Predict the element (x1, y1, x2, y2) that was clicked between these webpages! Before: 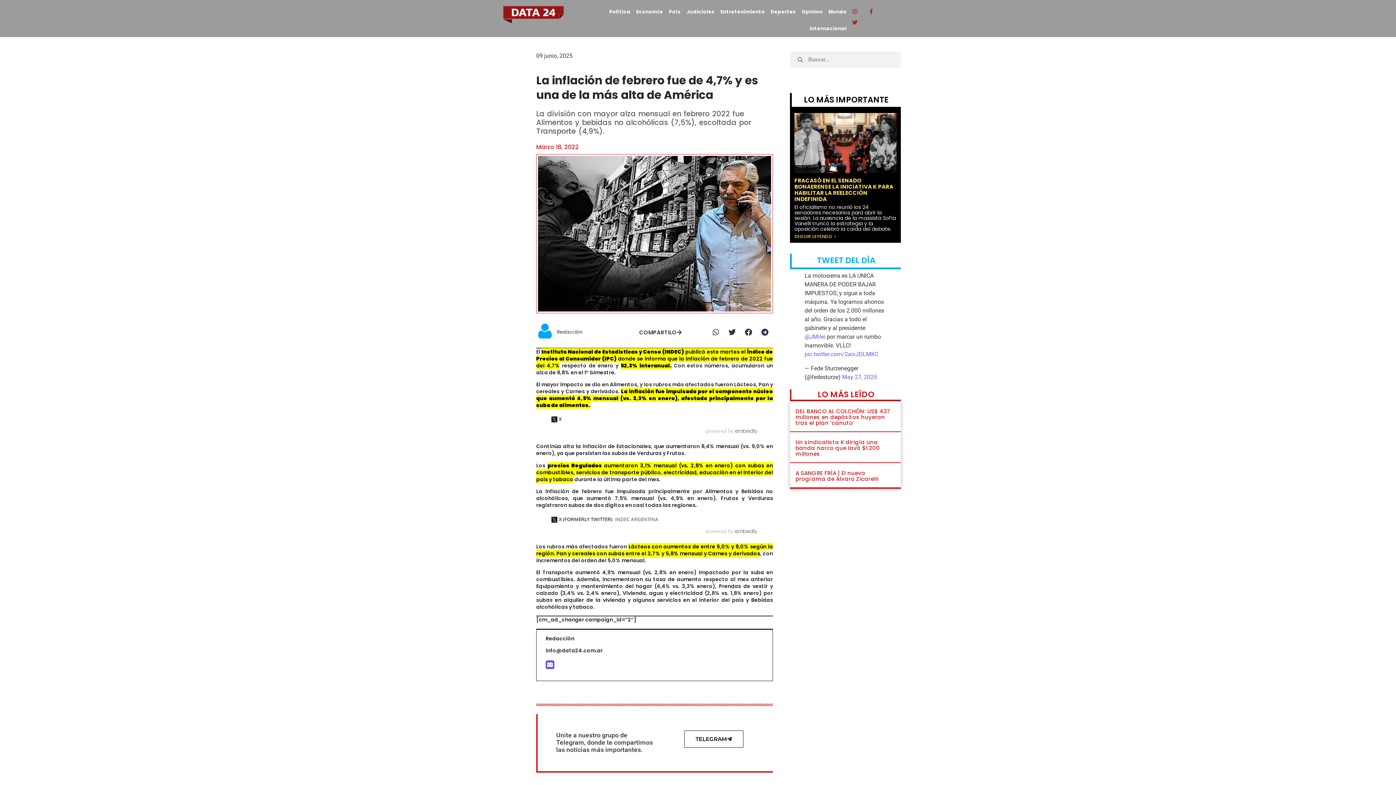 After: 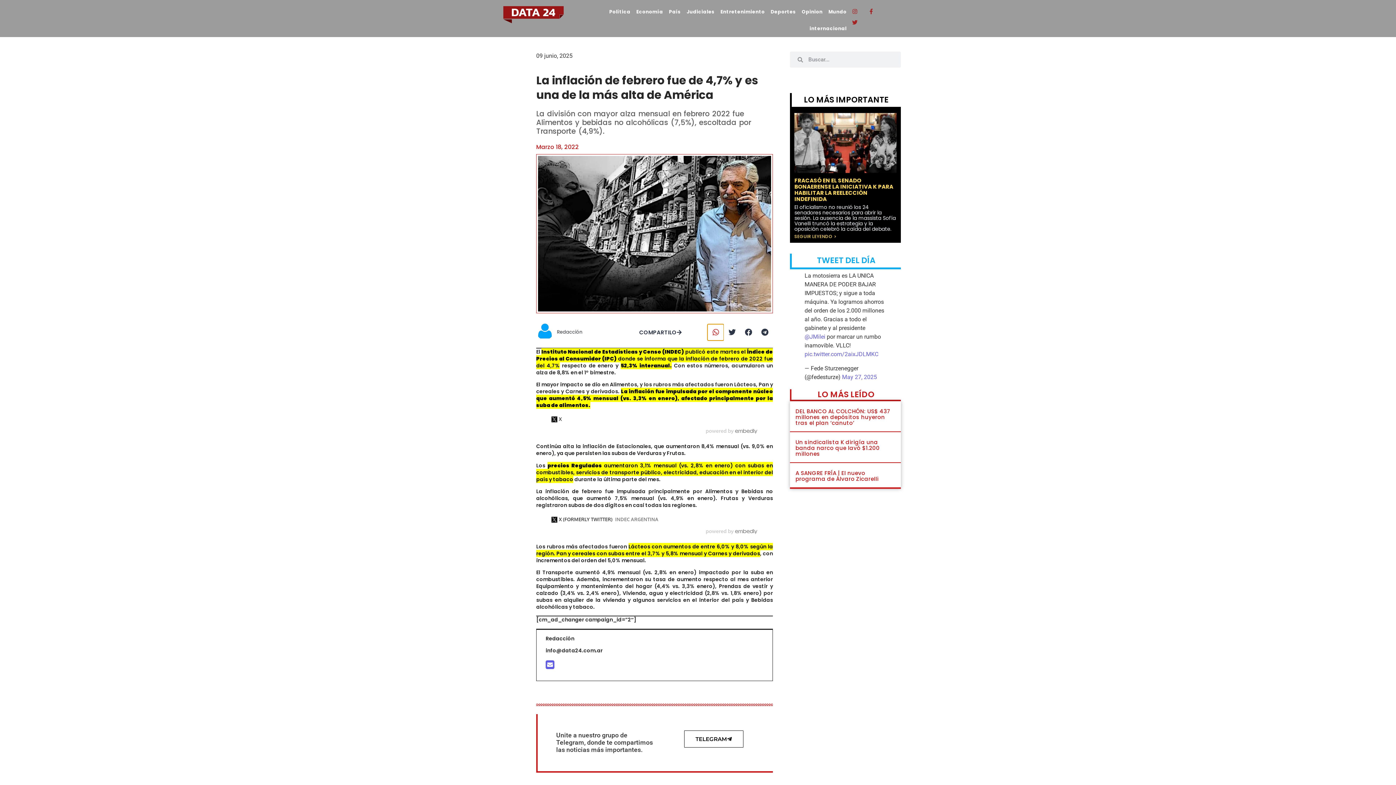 Action: bbox: (707, 324, 724, 340) label: Share on whatsapp